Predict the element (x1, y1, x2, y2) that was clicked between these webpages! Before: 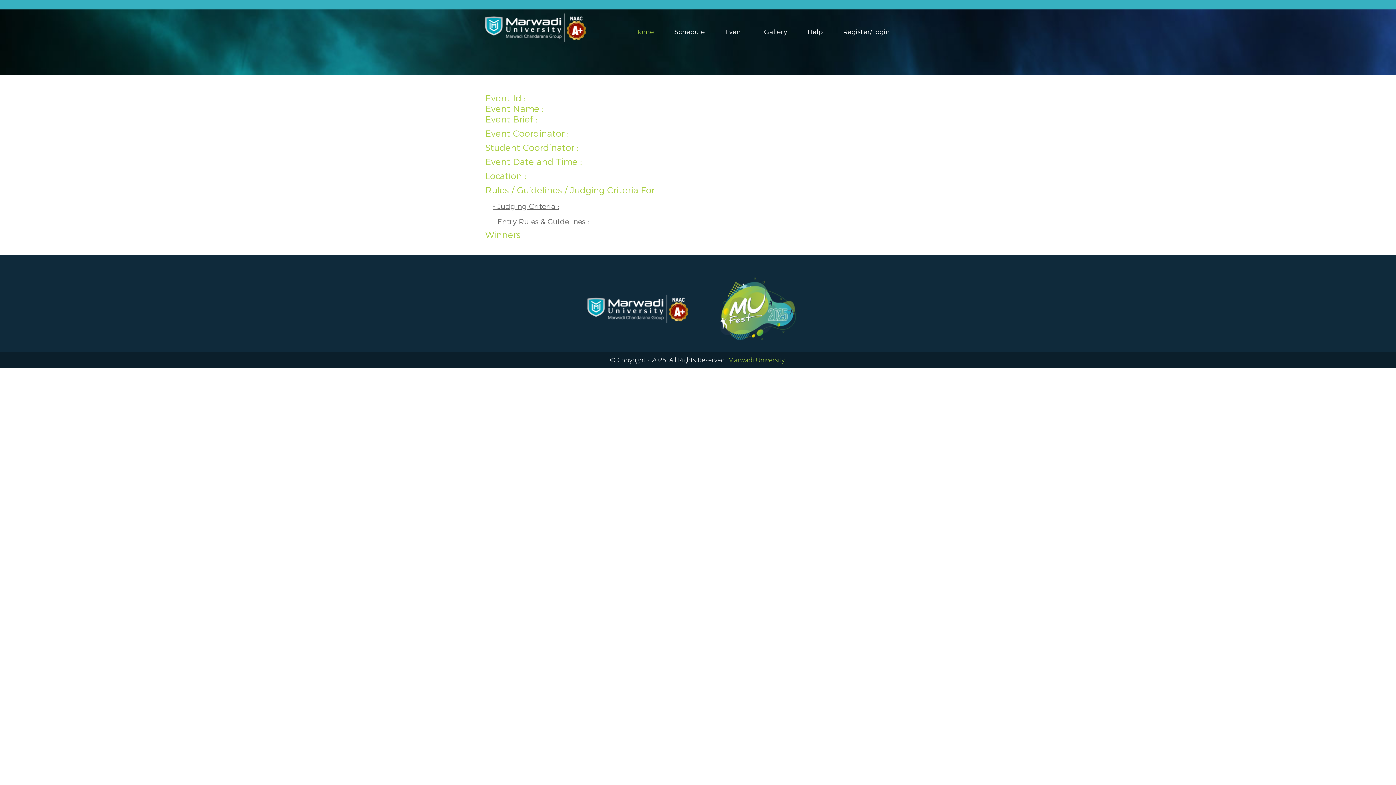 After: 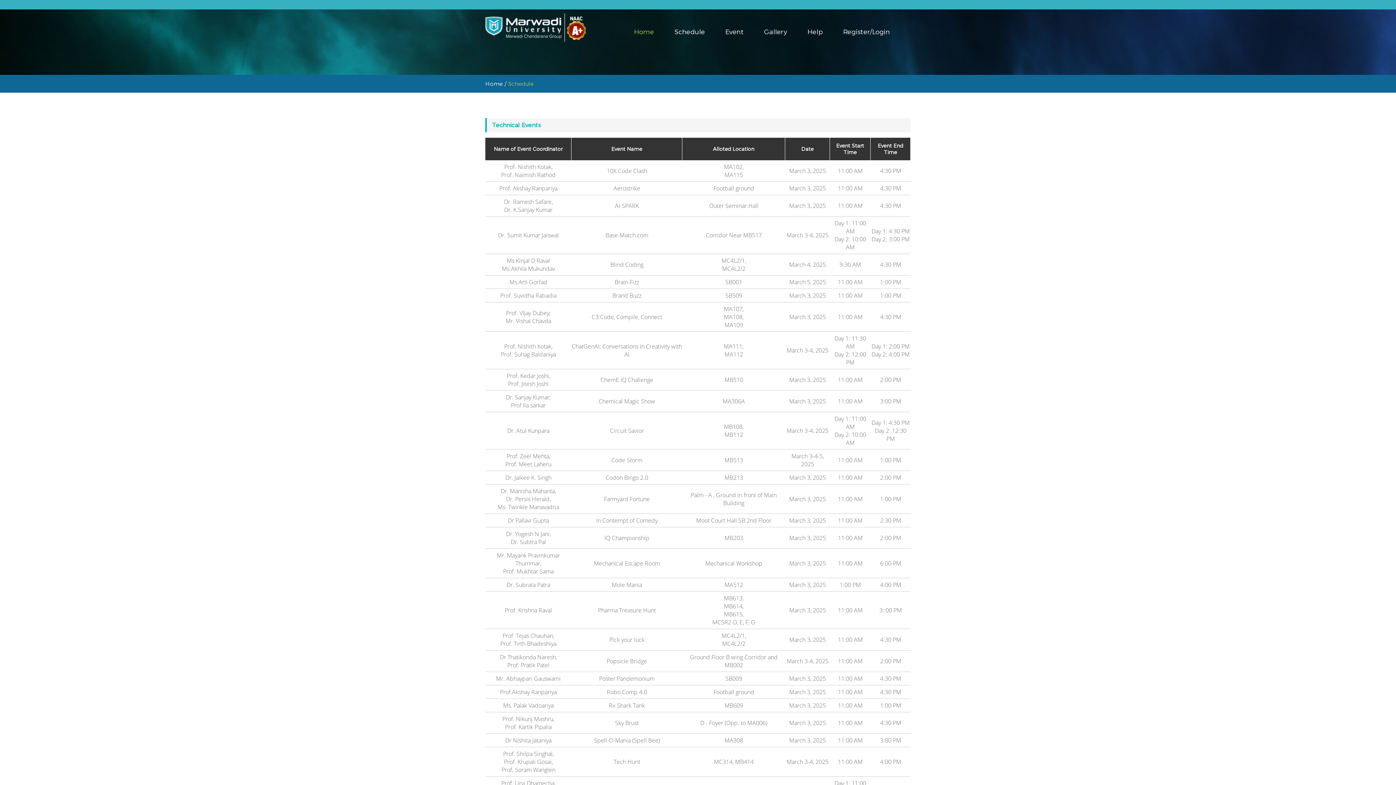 Action: bbox: (674, 28, 705, 36) label: Schedule